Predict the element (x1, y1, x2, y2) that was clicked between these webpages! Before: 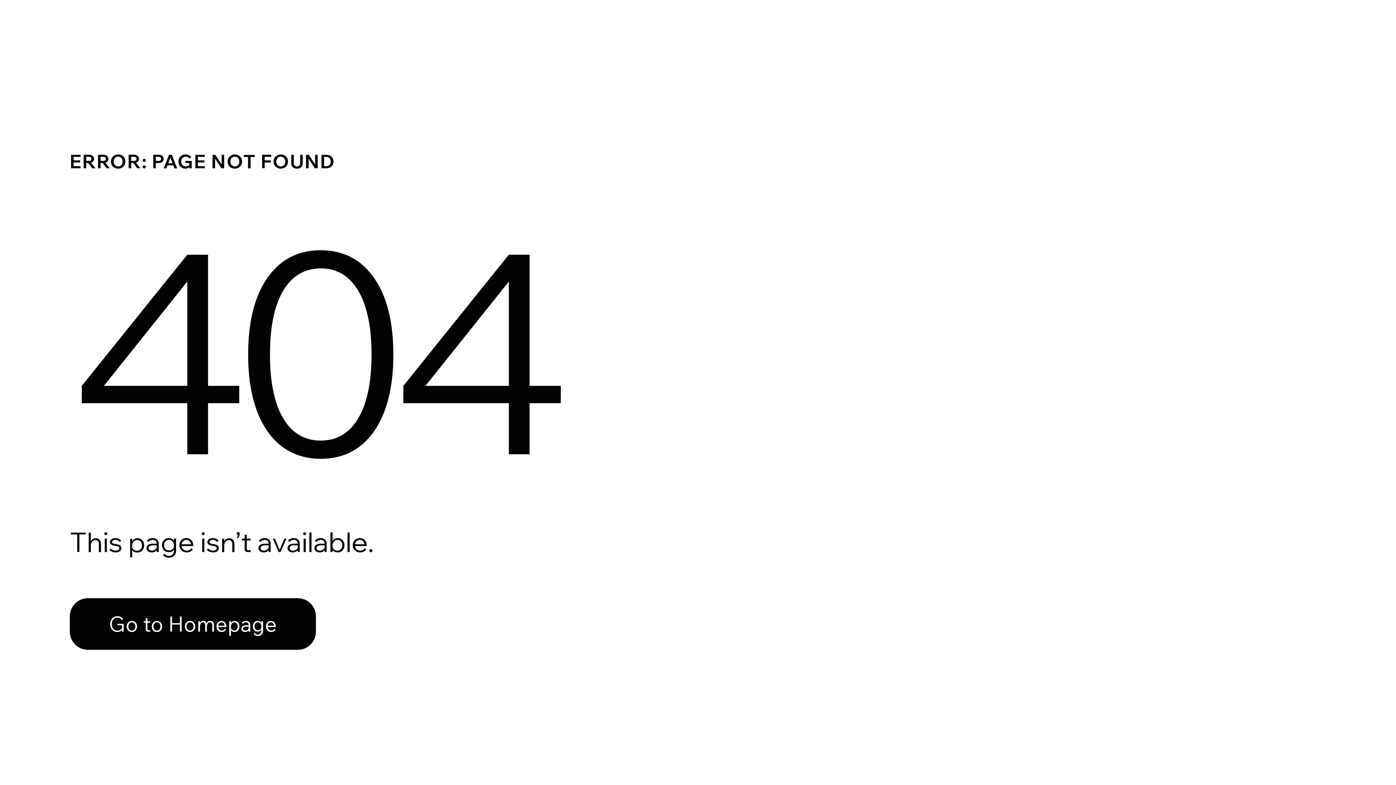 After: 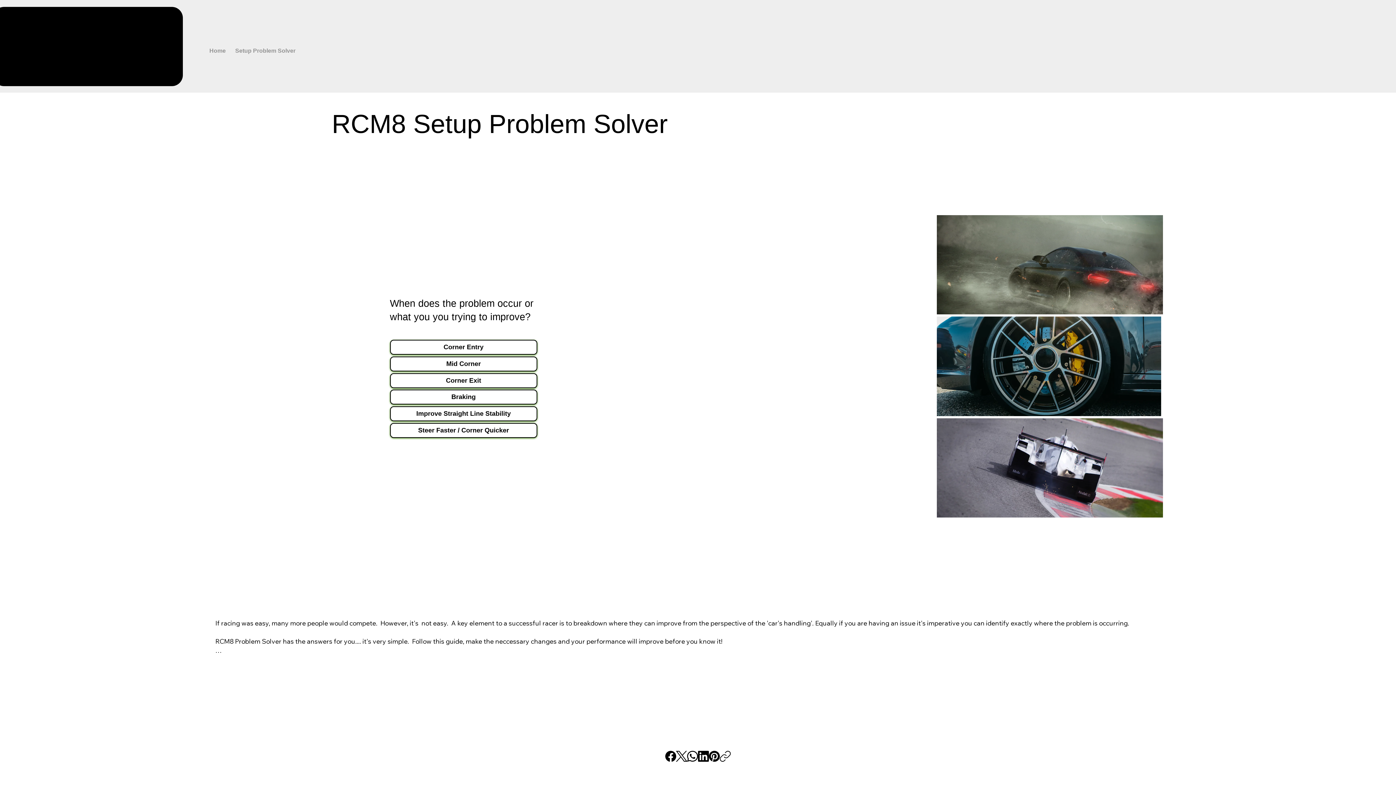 Action: bbox: (69, 598, 316, 650) label: Go to Homepage